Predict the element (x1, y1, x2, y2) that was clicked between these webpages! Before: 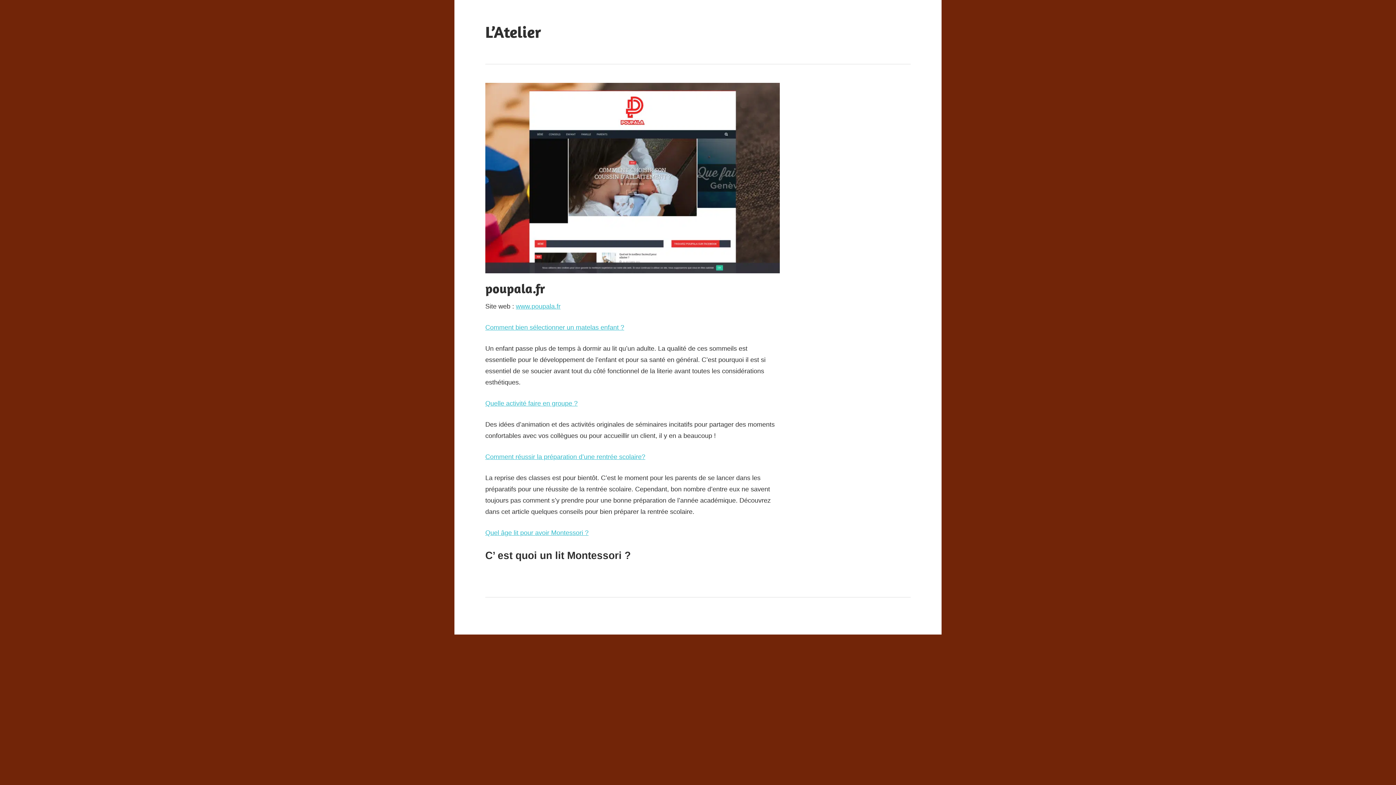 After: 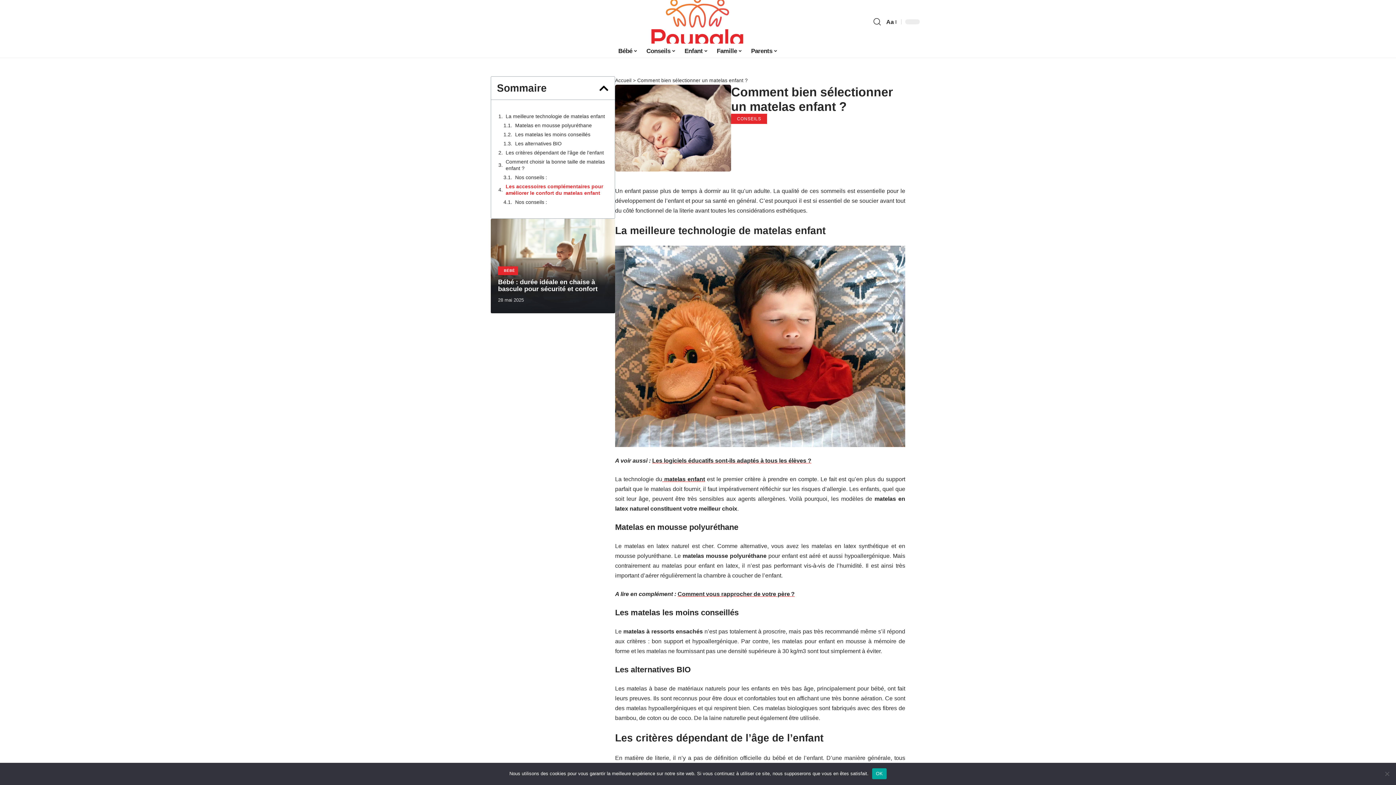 Action: bbox: (485, 324, 624, 331) label: Comment bien sélectionner un matelas enfant ?